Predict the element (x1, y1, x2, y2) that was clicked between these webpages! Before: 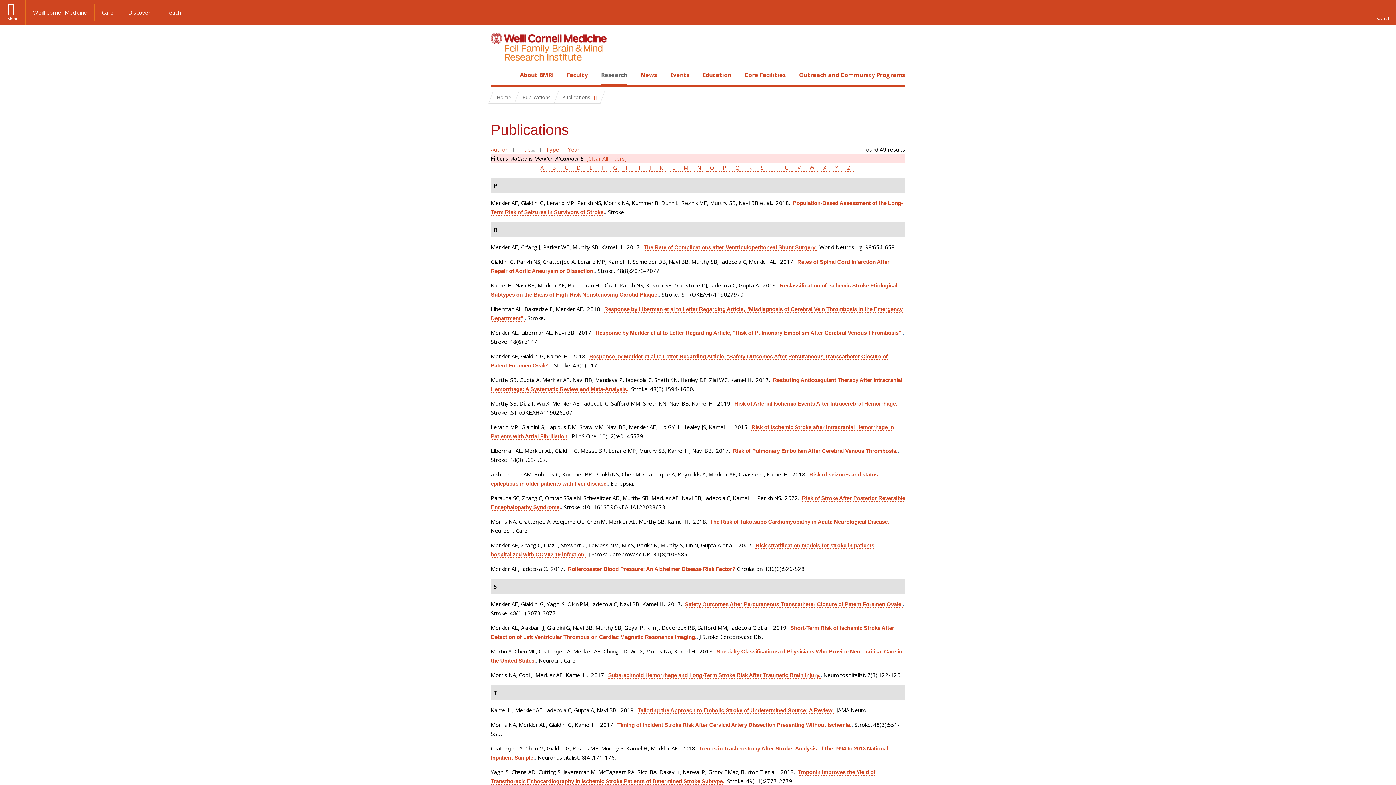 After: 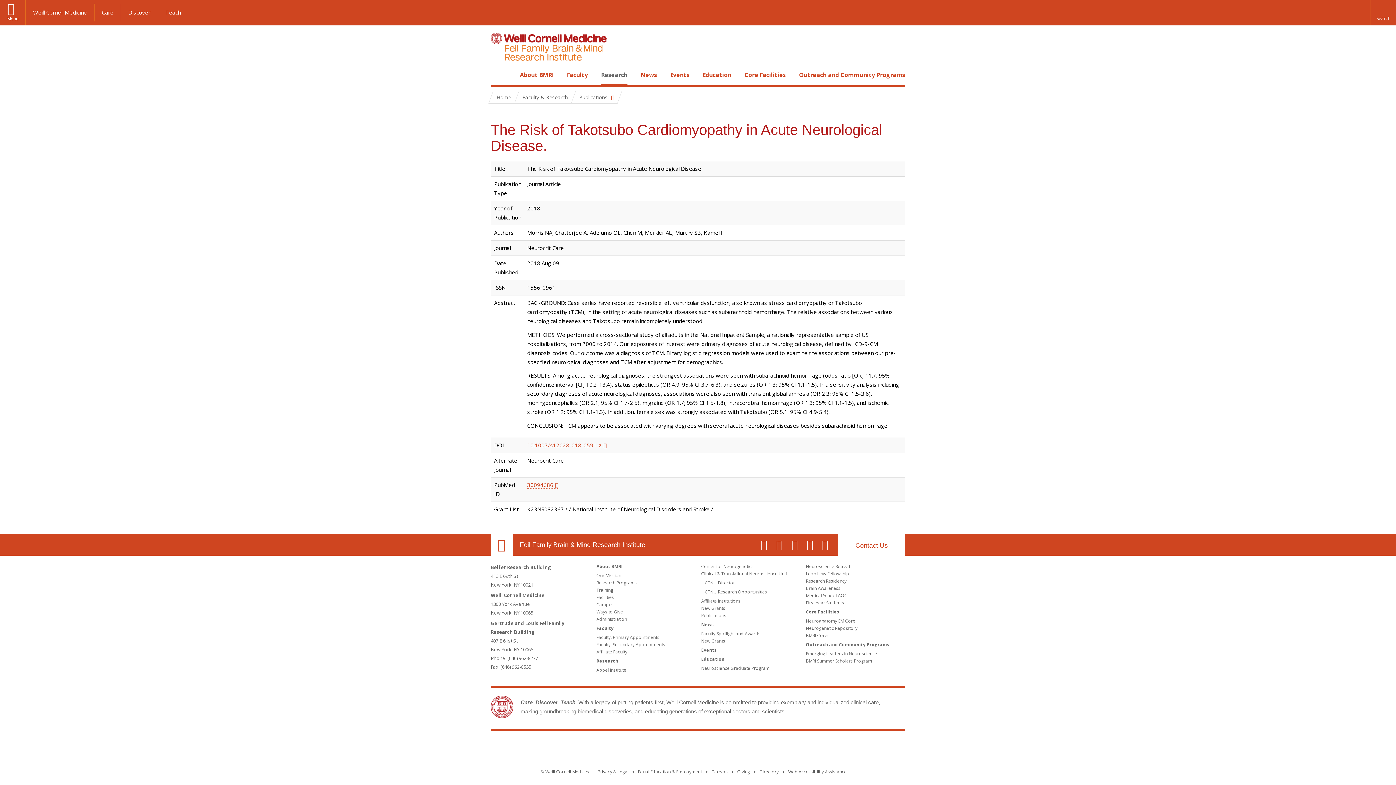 Action: bbox: (710, 518, 889, 525) label: The Risk of Takotsubo Cardiomyopathy in Acute Neurological Disease.